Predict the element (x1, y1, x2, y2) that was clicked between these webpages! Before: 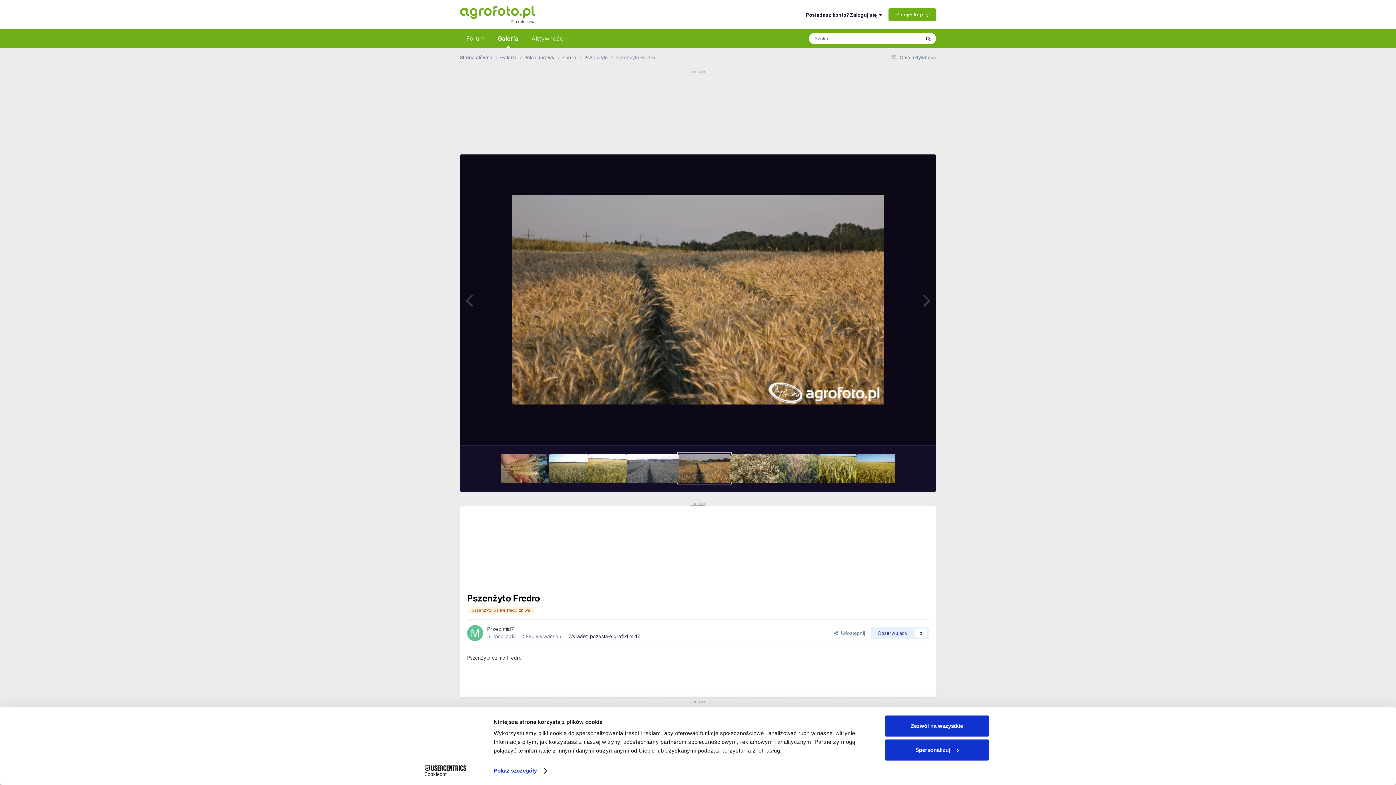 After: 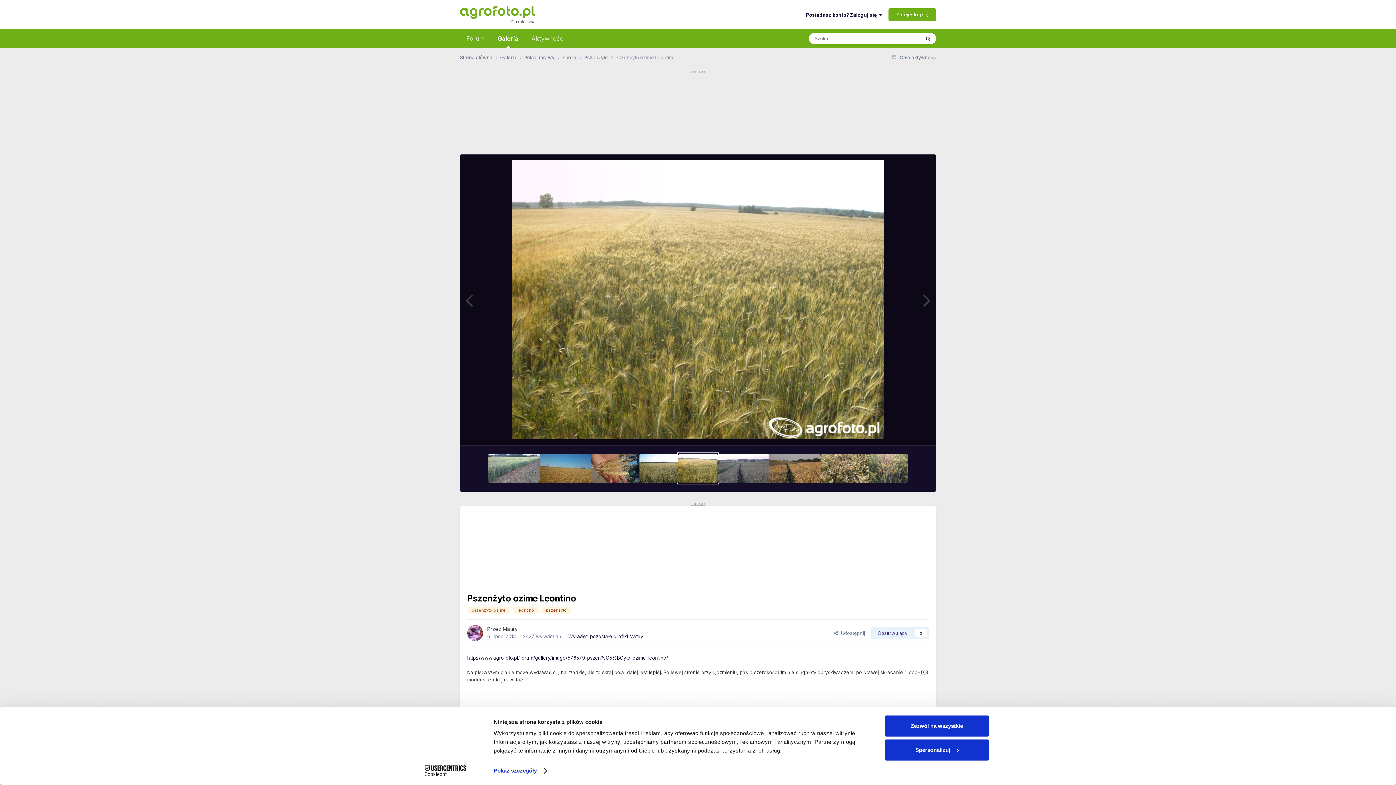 Action: bbox: (588, 454, 627, 483)